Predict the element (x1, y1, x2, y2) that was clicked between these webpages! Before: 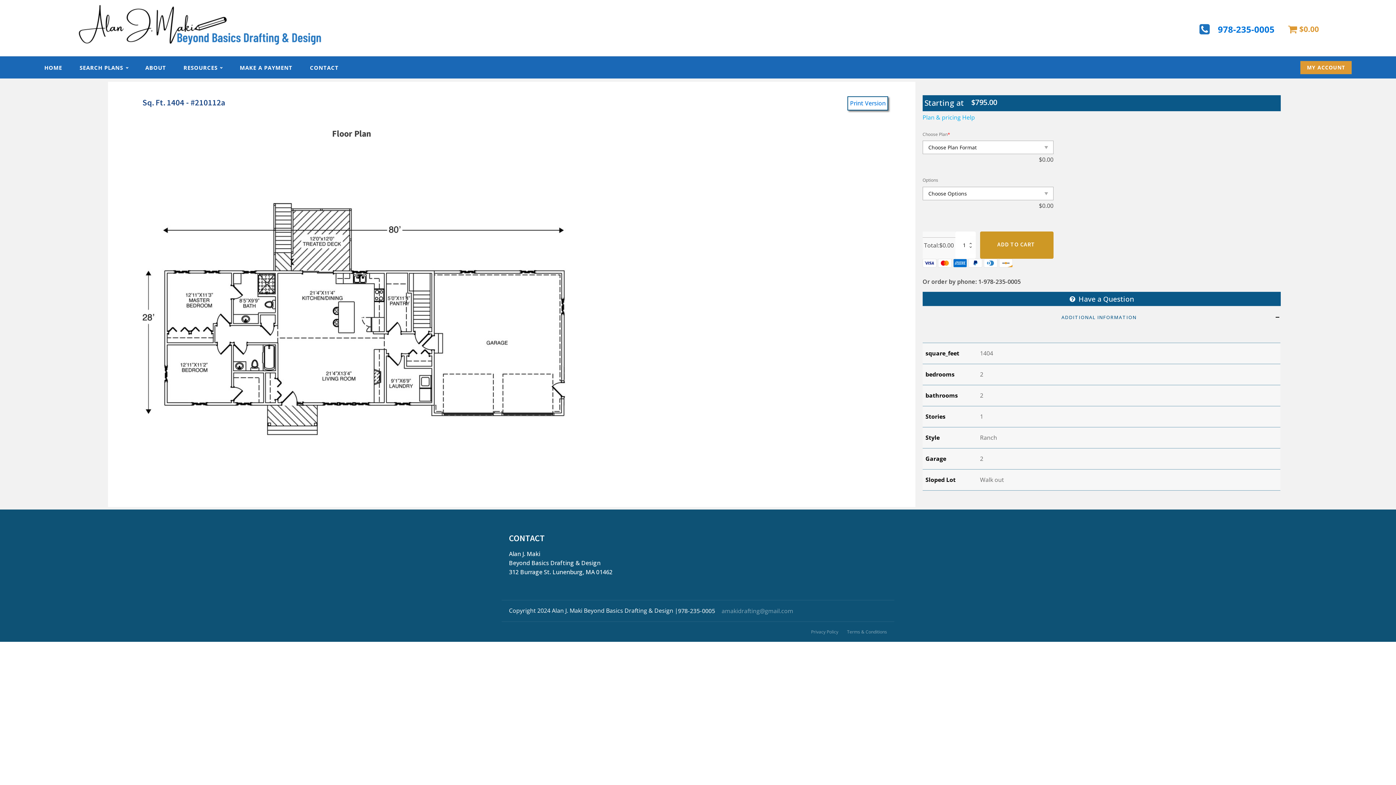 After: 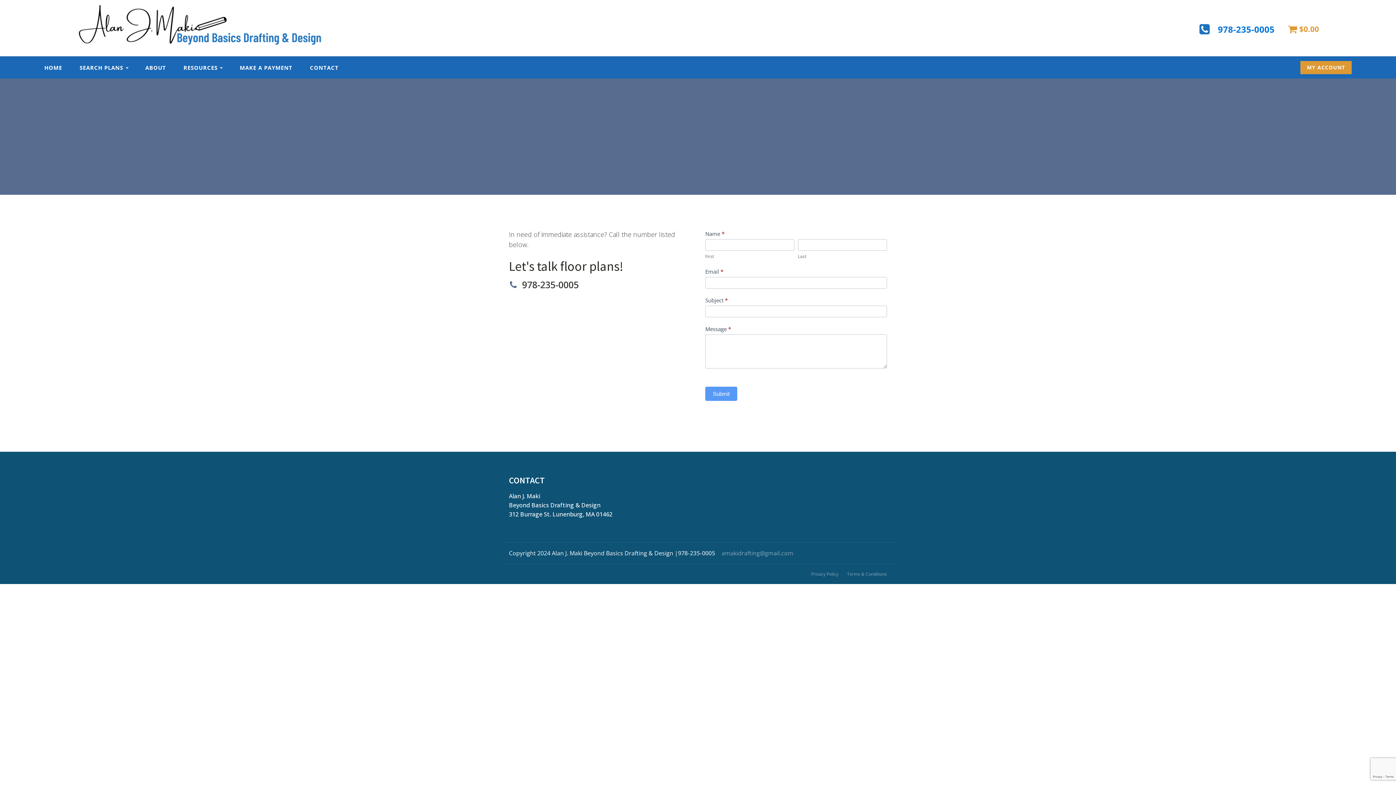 Action: bbox: (301, 58, 347, 76) label: CONTACT